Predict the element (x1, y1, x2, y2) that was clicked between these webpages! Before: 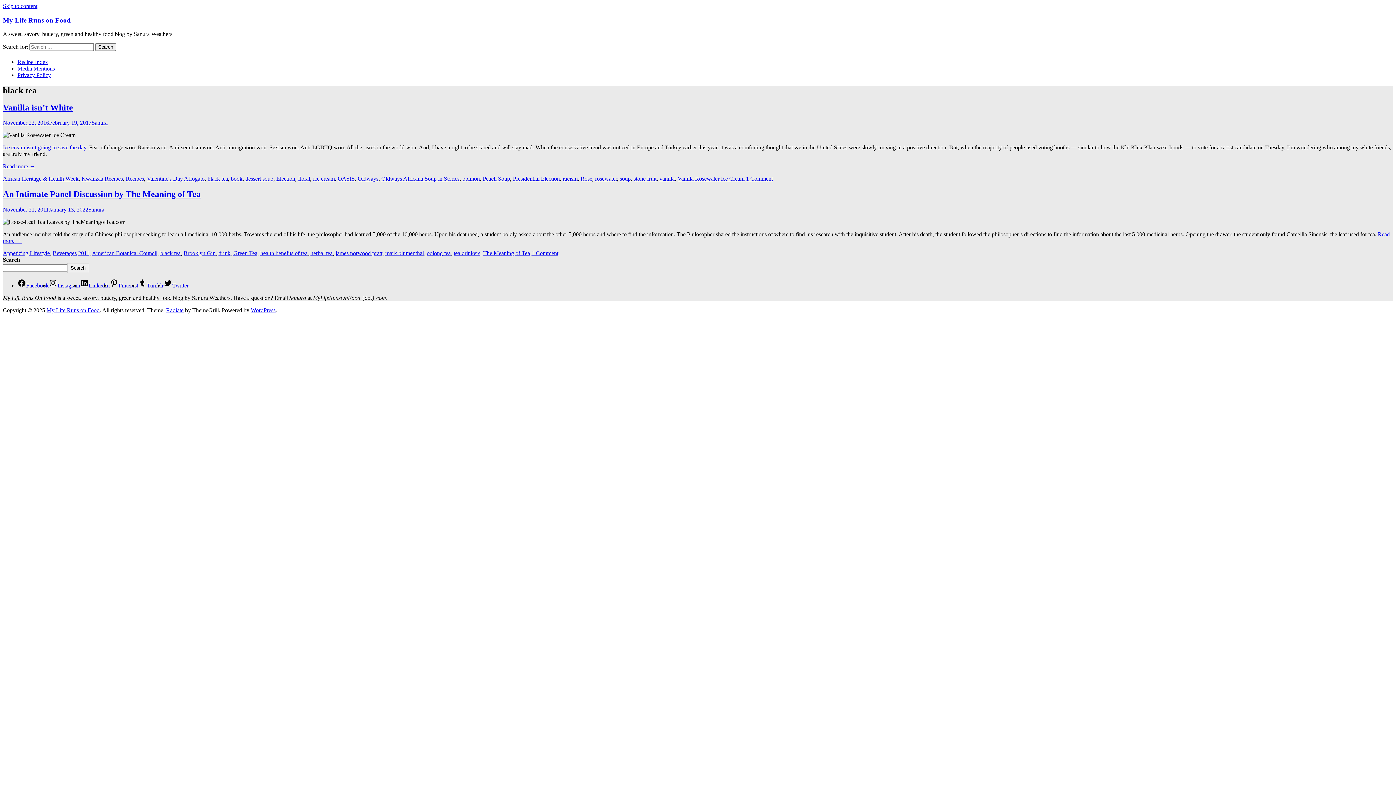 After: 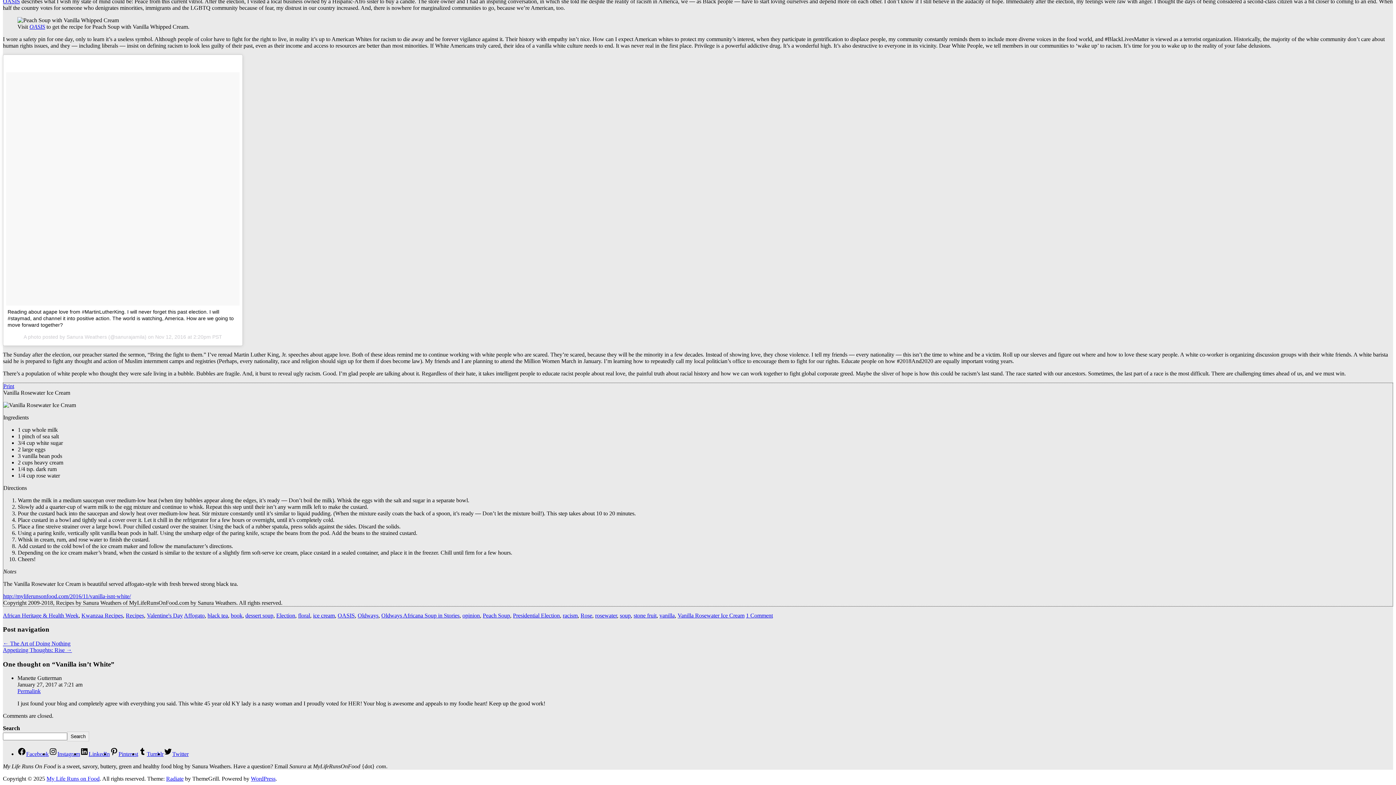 Action: bbox: (746, 175, 773, 181) label: 1 Comment